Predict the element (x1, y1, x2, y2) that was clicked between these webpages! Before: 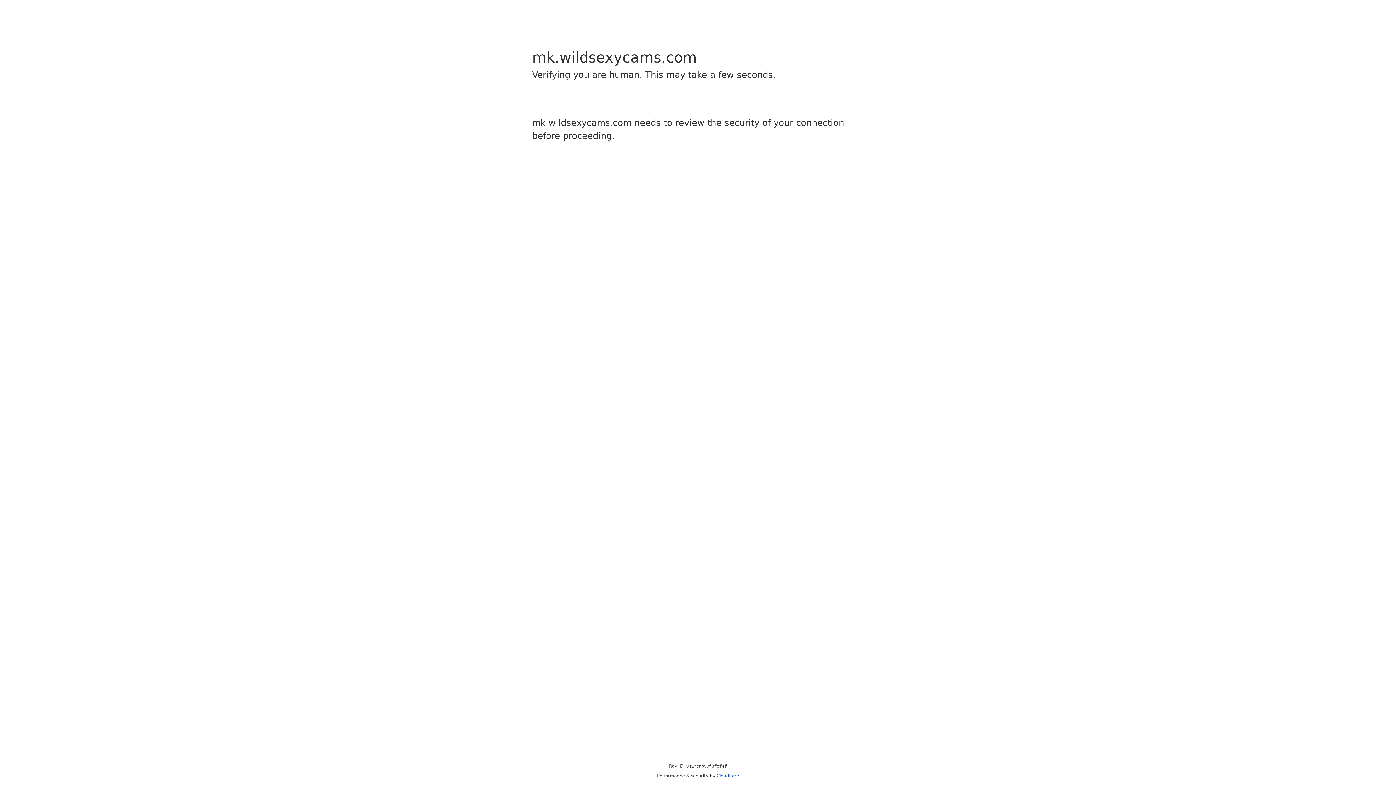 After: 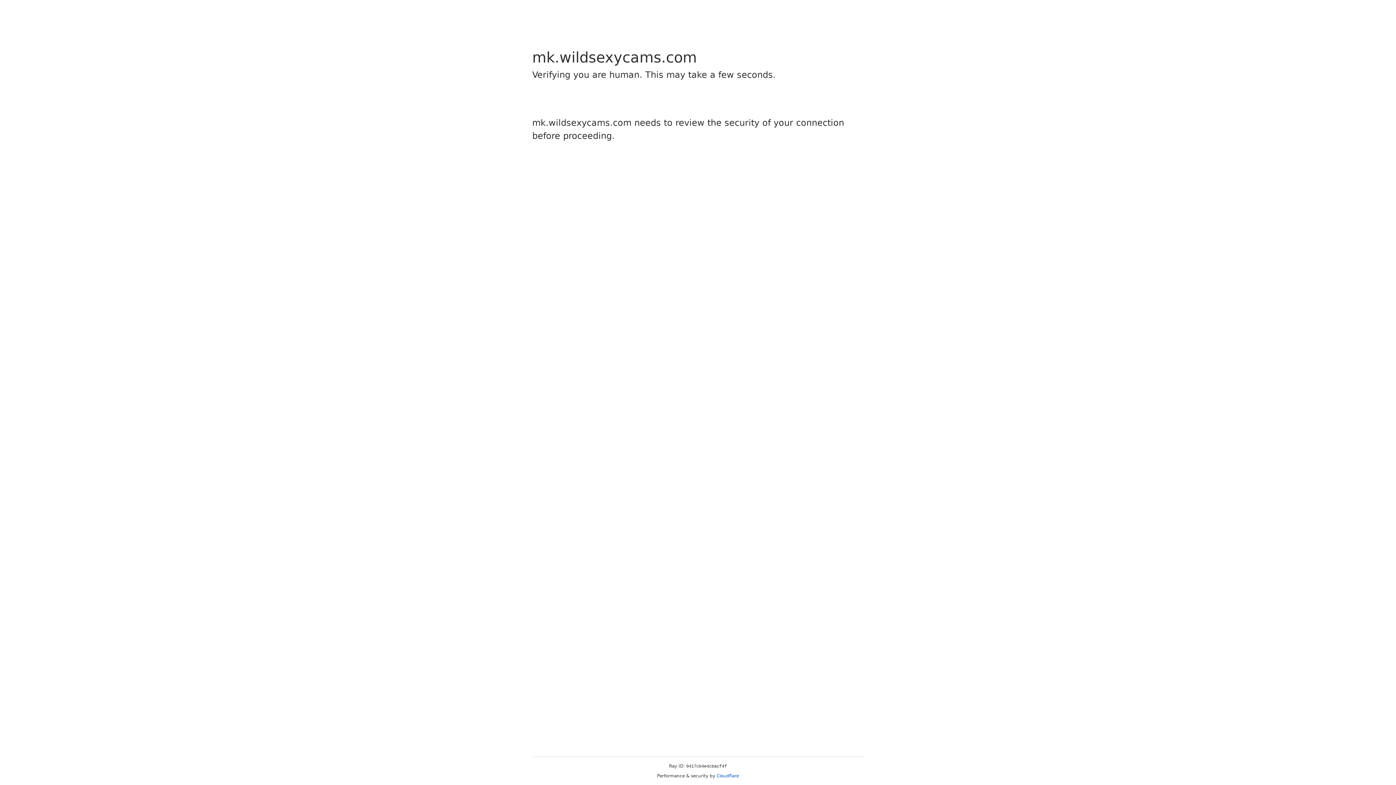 Action: bbox: (716, 773, 739, 778) label: Cloudflare